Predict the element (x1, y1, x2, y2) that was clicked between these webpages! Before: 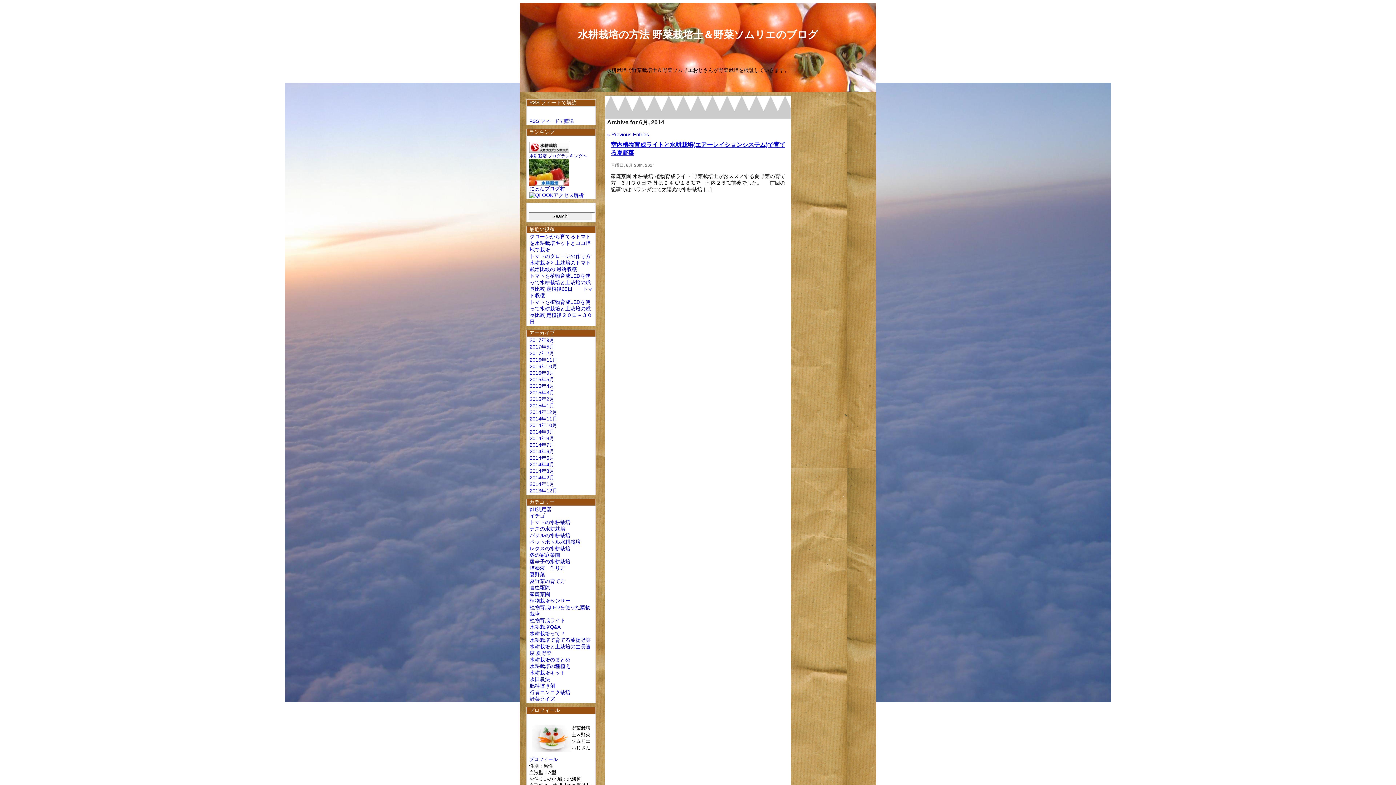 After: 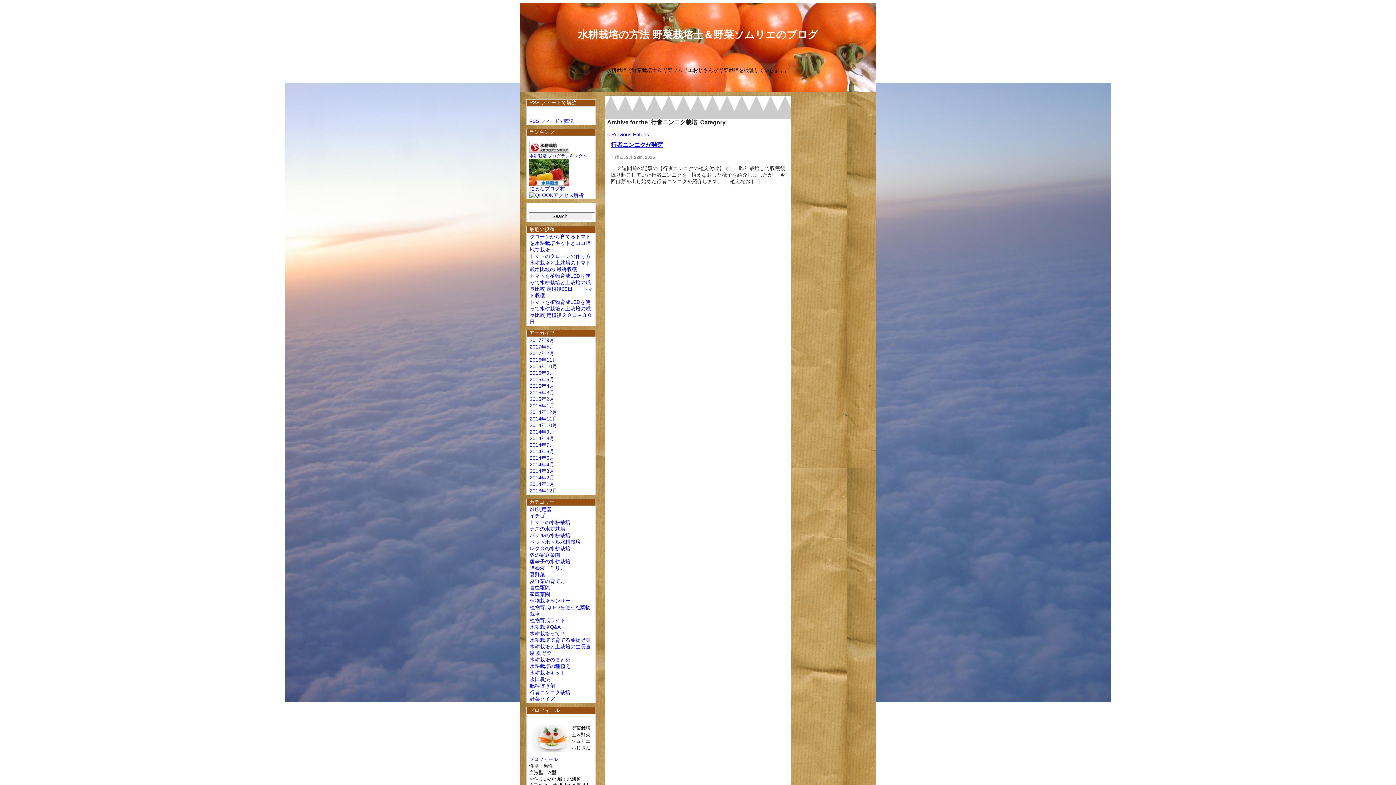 Action: label: 行者ニンニク栽培 bbox: (529, 689, 570, 695)